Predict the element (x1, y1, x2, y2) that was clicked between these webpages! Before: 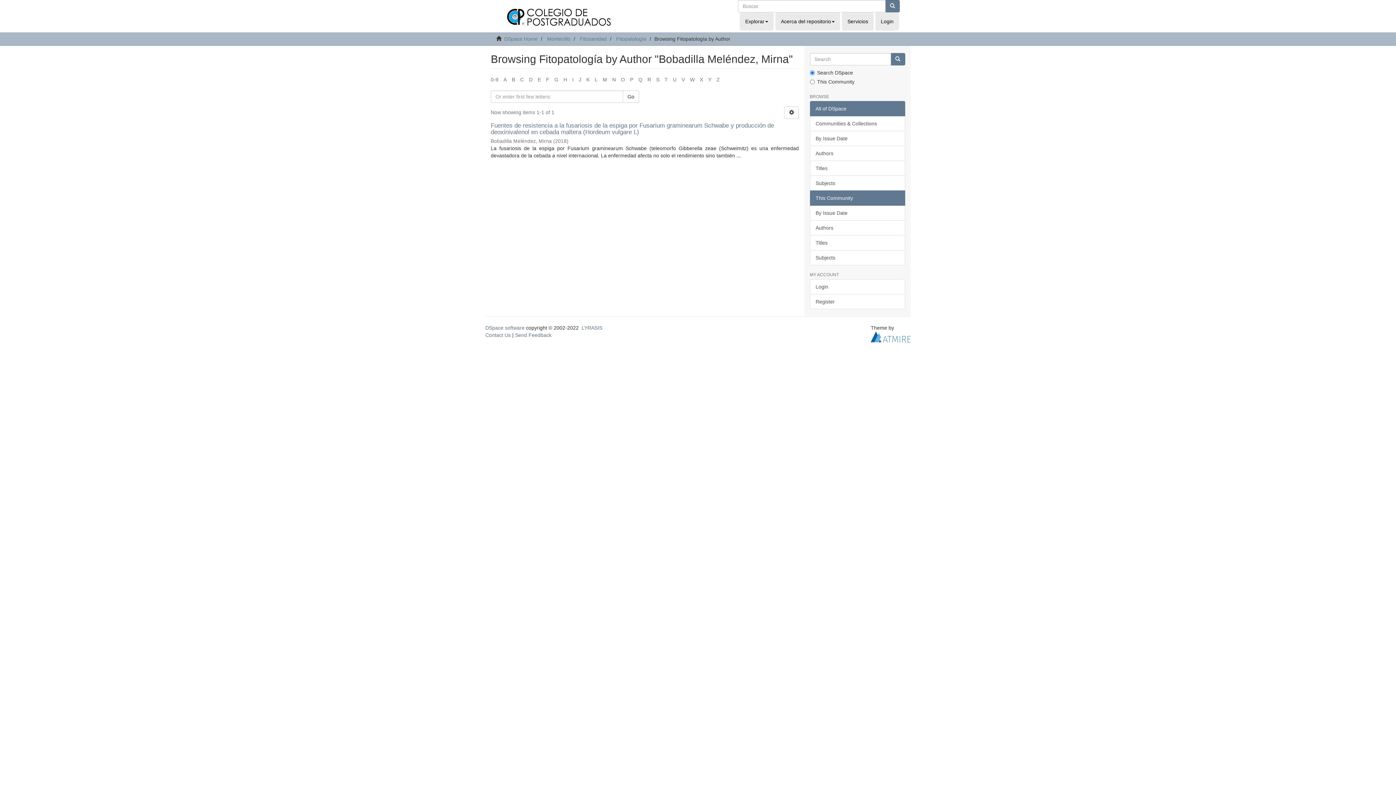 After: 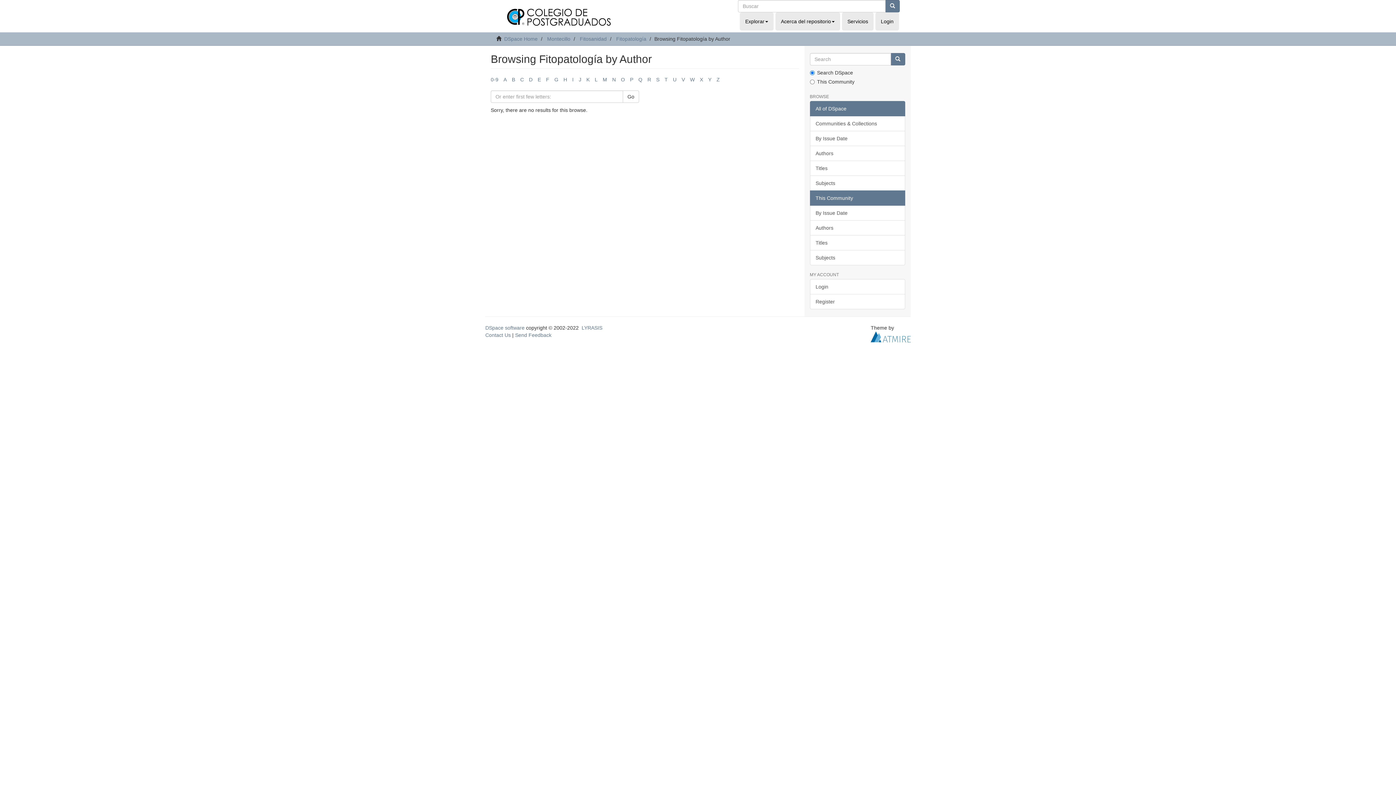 Action: bbox: (700, 76, 703, 82) label: X